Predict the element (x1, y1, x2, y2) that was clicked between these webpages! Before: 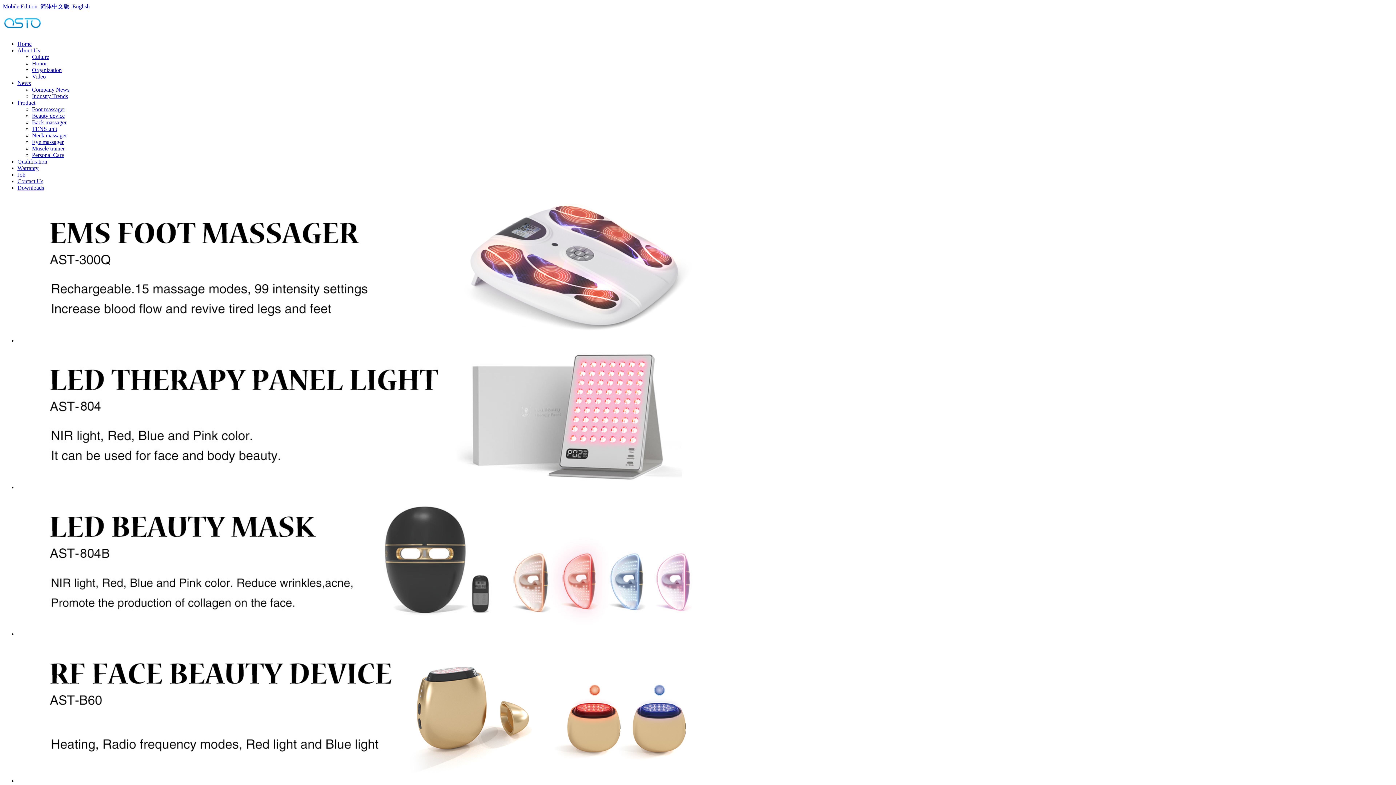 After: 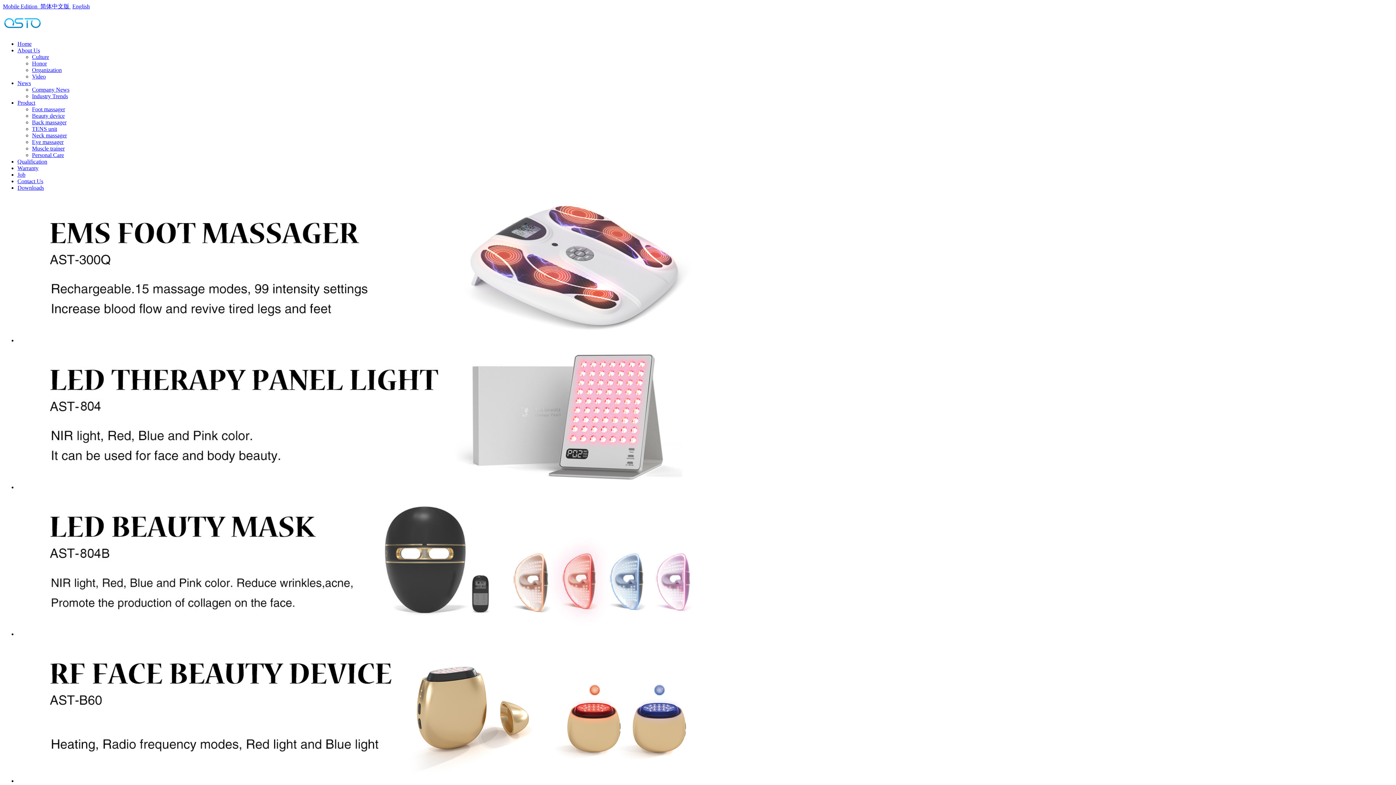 Action: bbox: (32, 145, 64, 151) label: Muscle trainer